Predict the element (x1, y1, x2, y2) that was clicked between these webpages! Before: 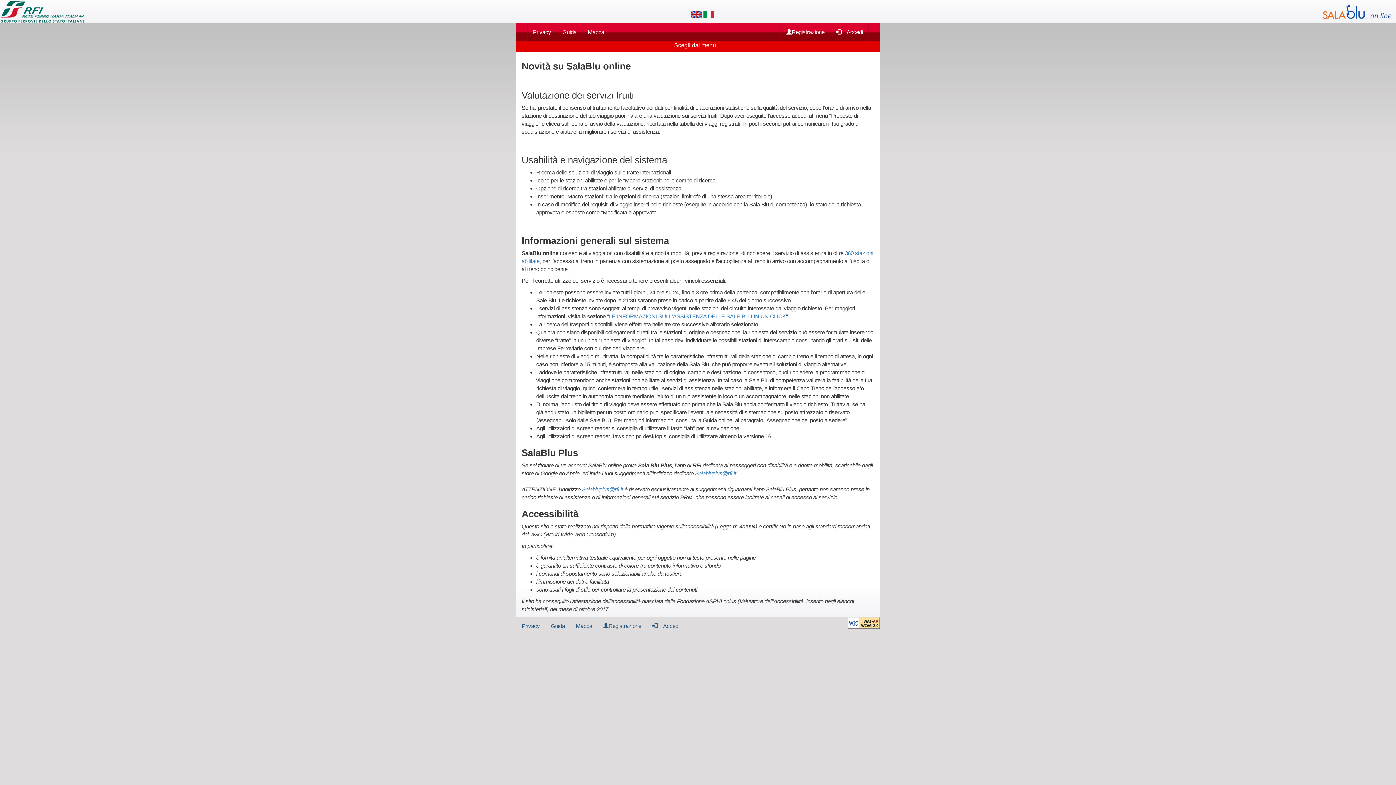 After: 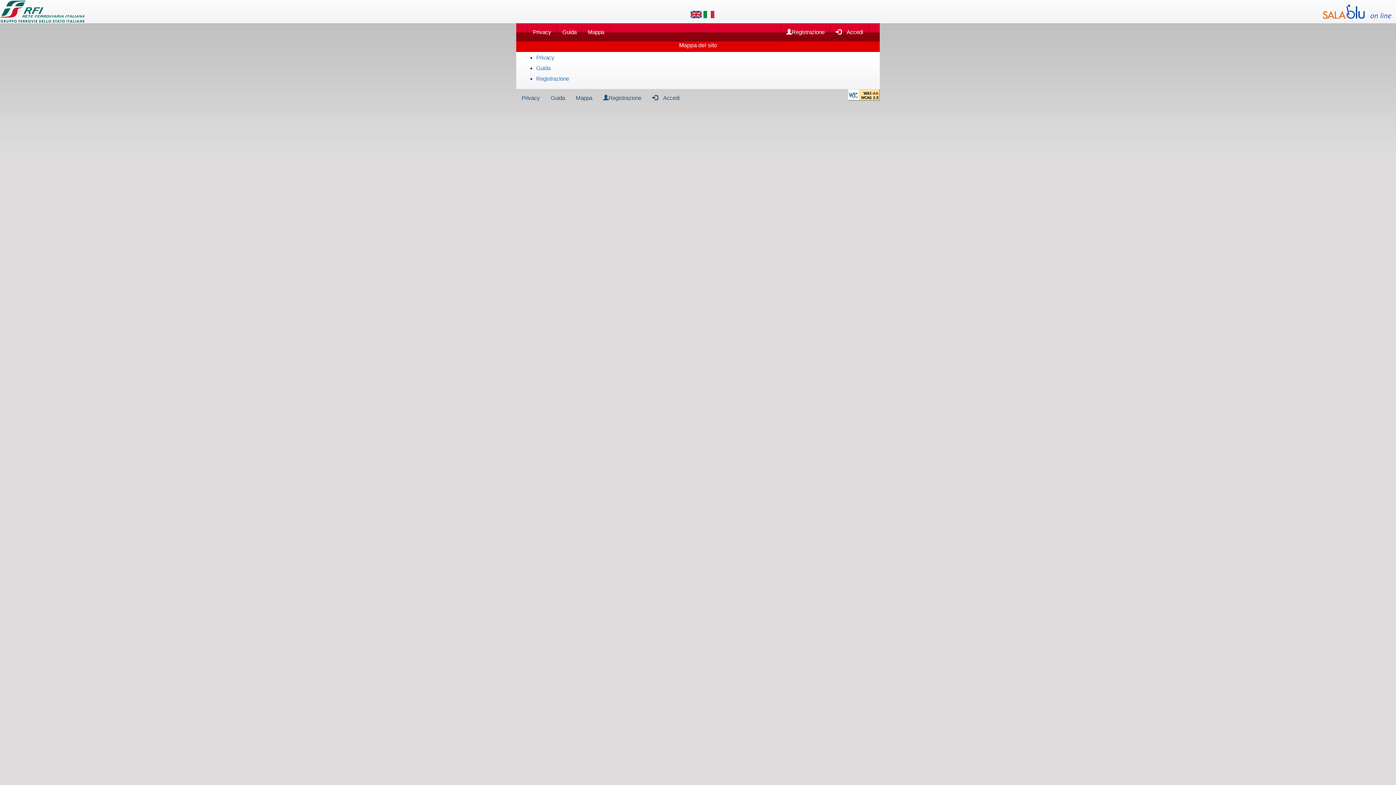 Action: bbox: (570, 617, 597, 635) label: Mappa